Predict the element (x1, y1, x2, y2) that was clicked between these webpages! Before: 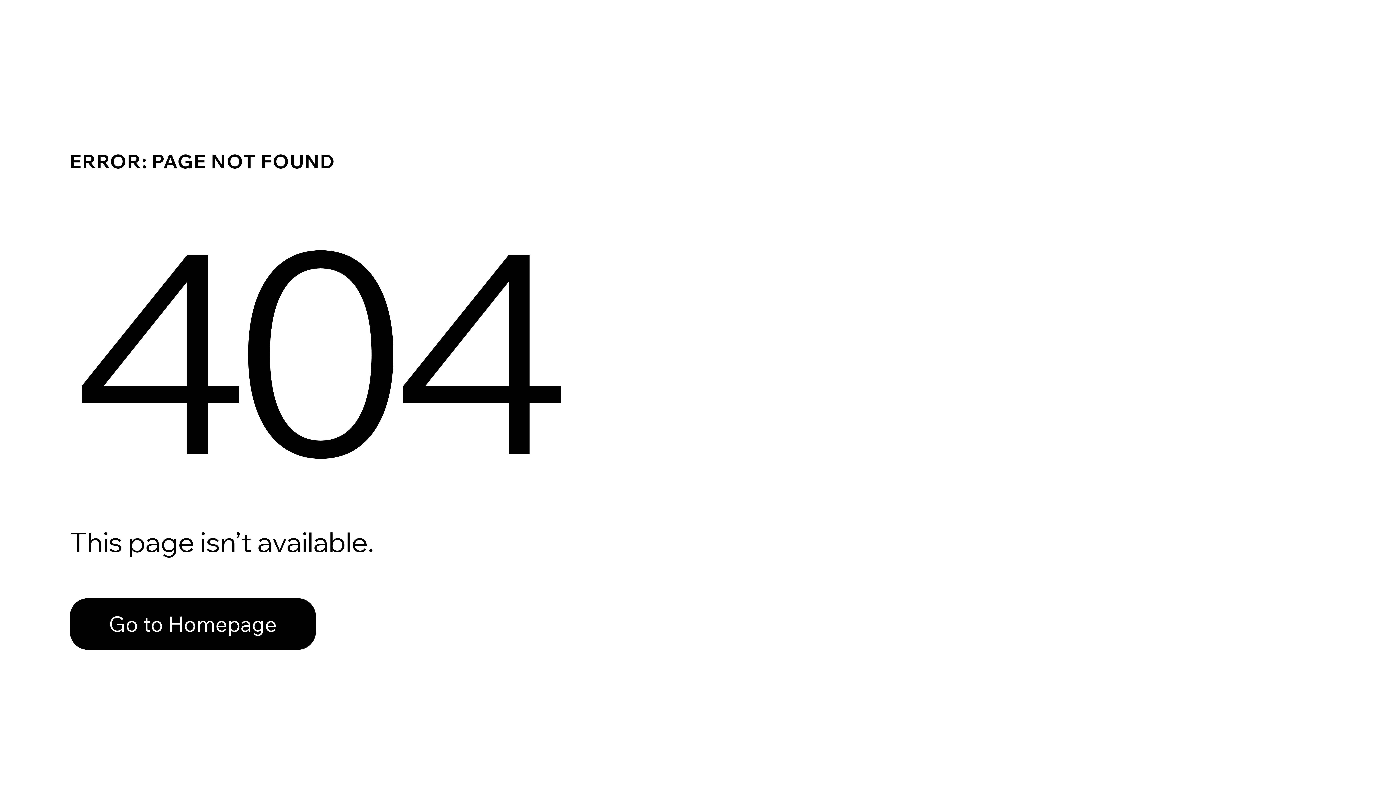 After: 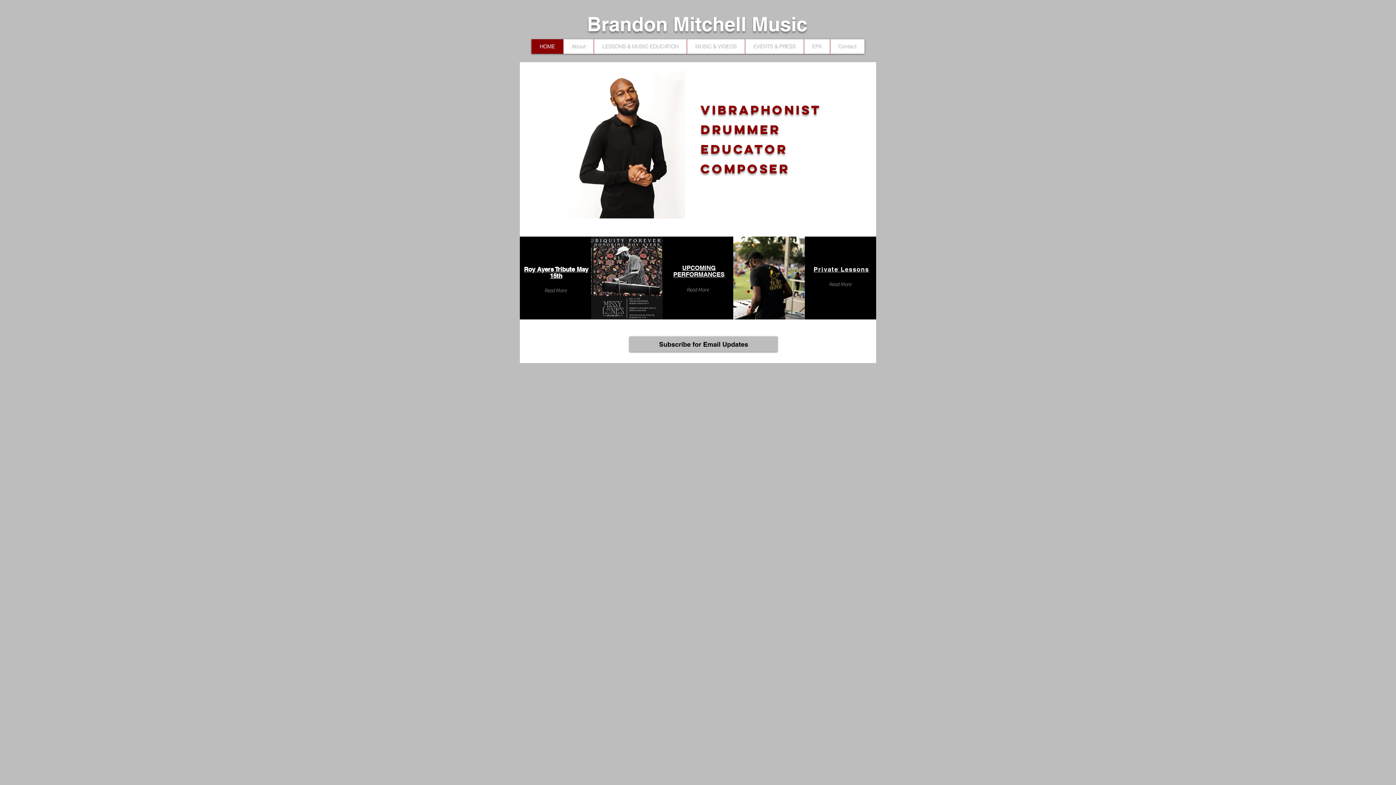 Action: bbox: (69, 582, 768, 659) label: Go to Homepage